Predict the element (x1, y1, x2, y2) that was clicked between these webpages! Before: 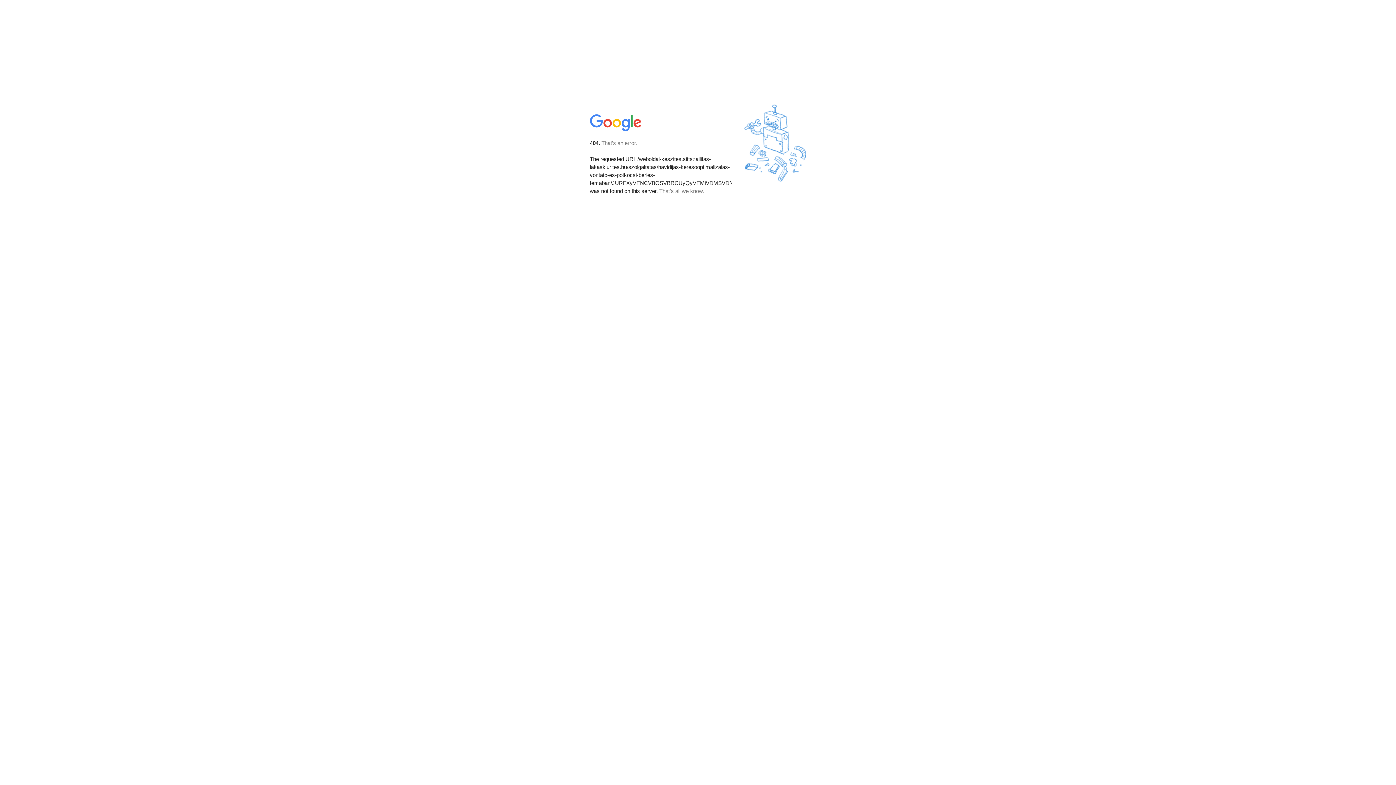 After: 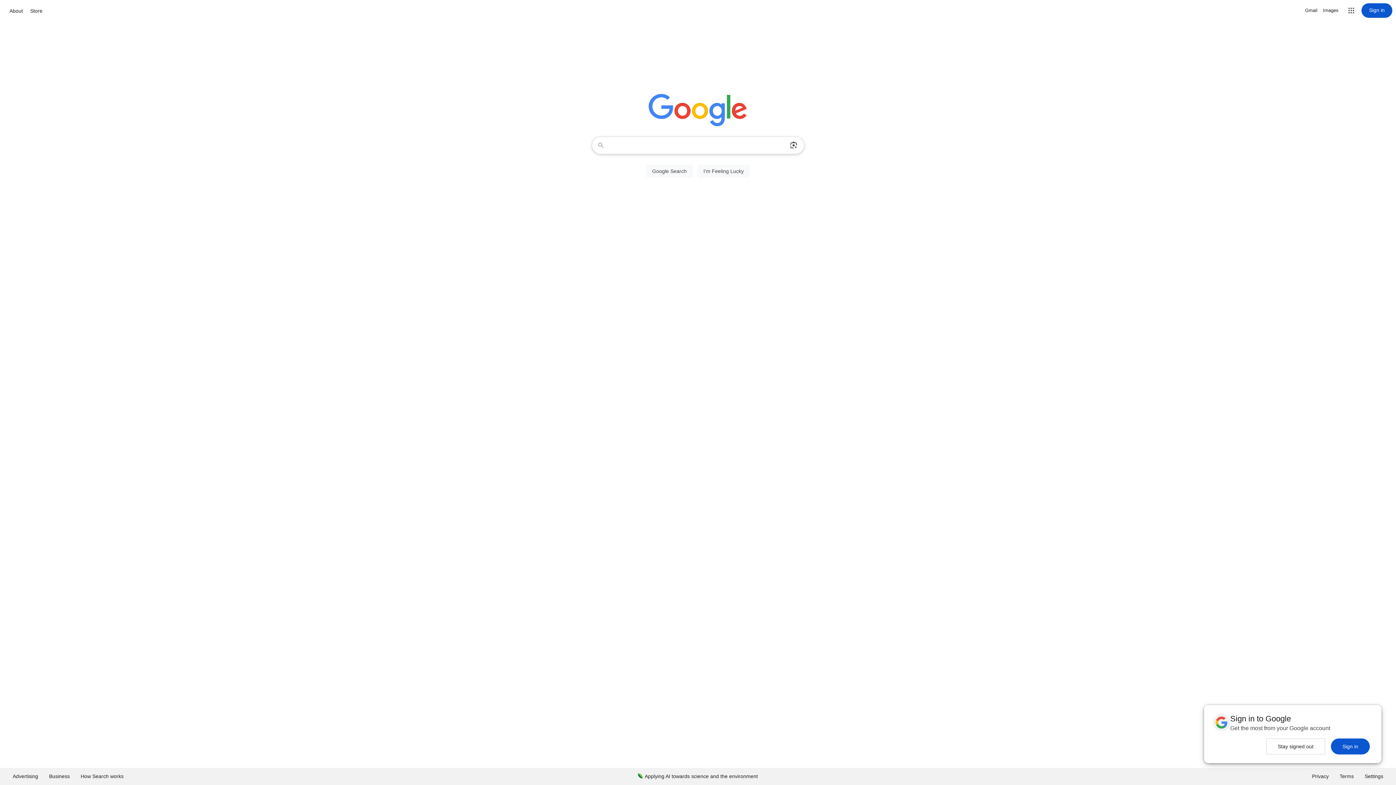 Action: bbox: (590, 127, 642, 134)